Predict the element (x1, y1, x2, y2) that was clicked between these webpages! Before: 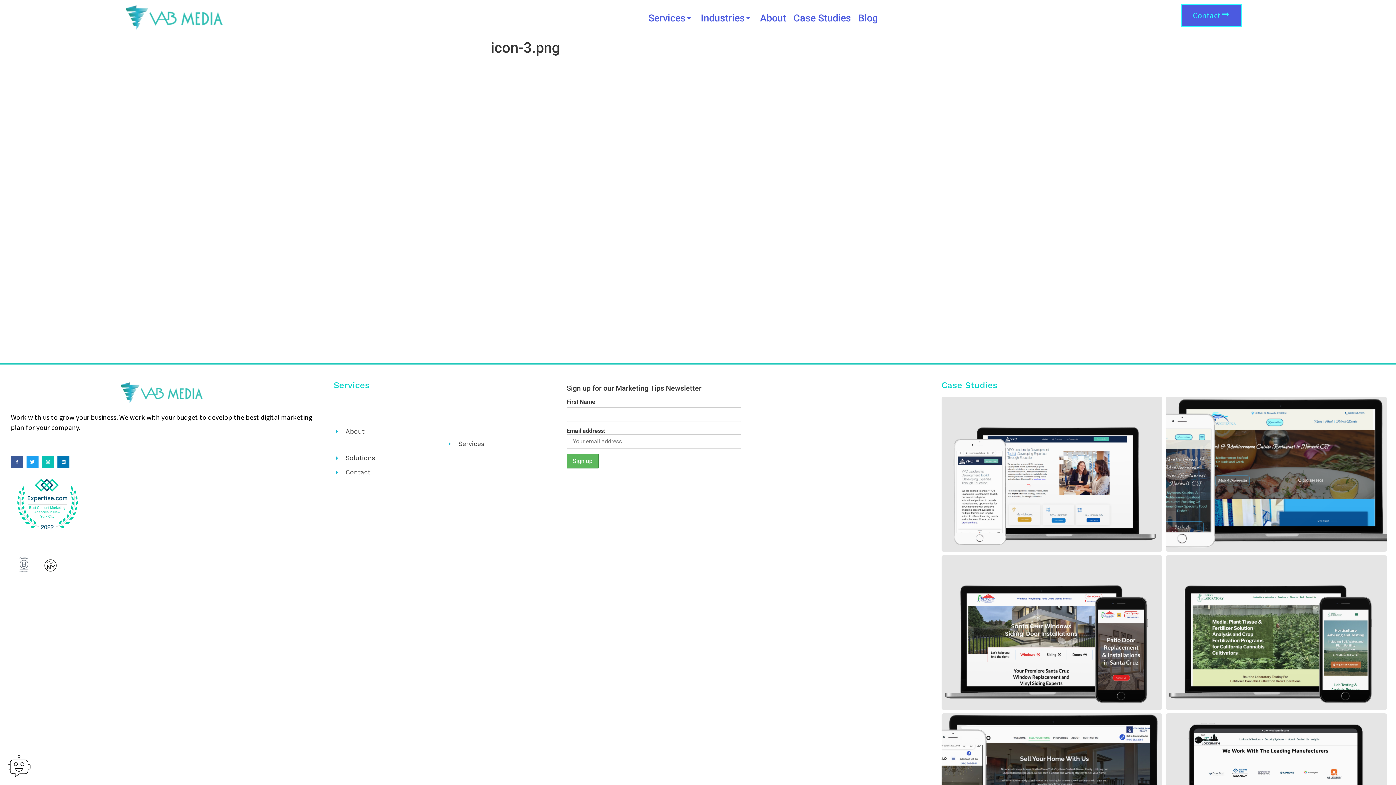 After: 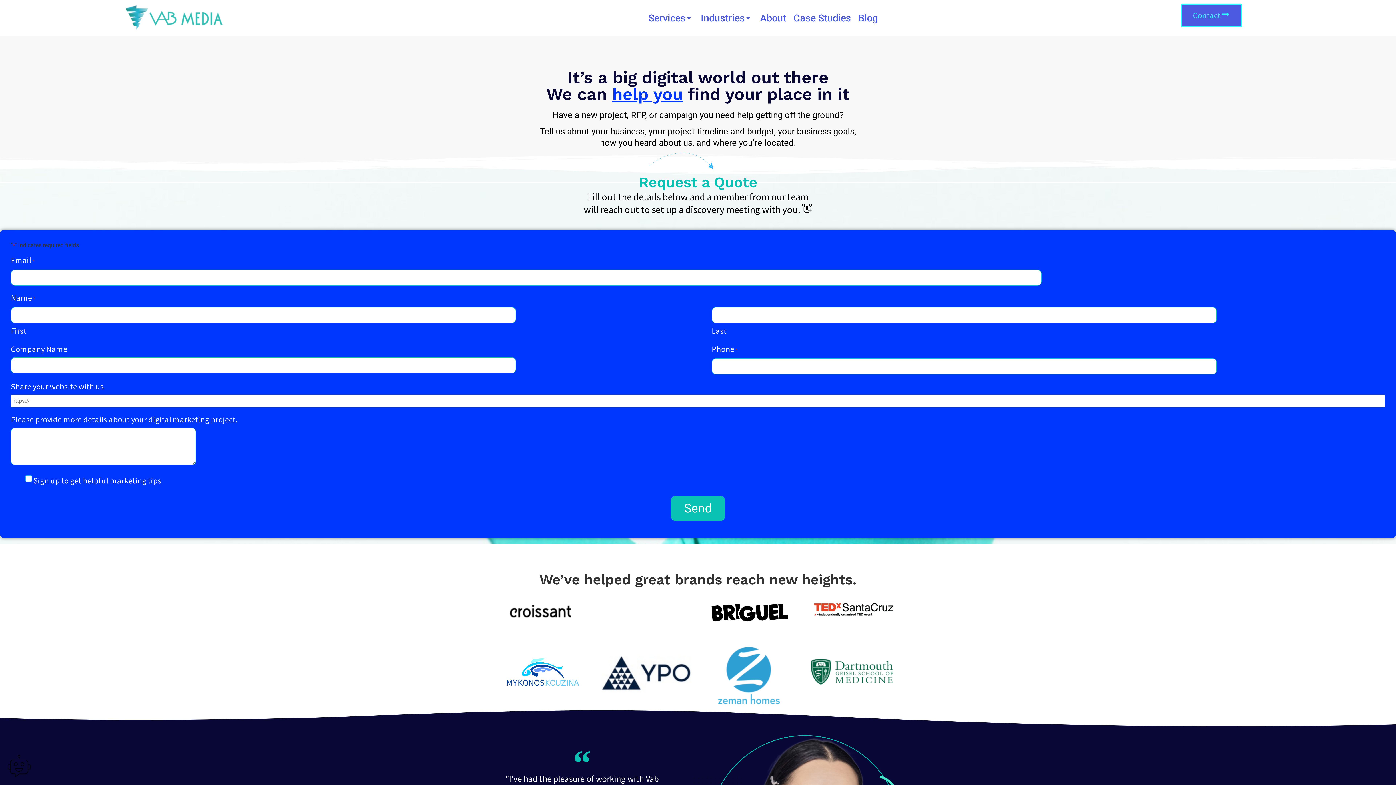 Action: label: Contact bbox: (333, 467, 559, 477)